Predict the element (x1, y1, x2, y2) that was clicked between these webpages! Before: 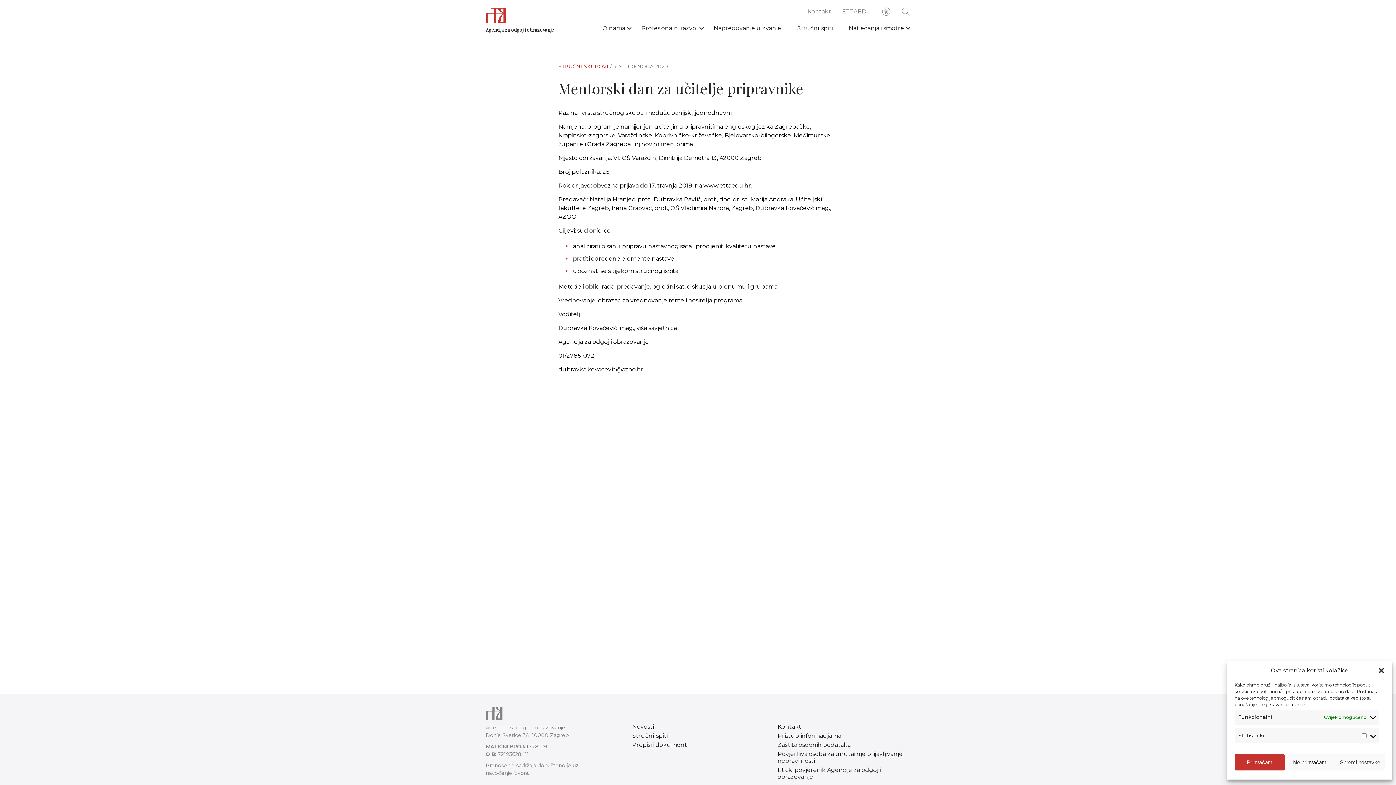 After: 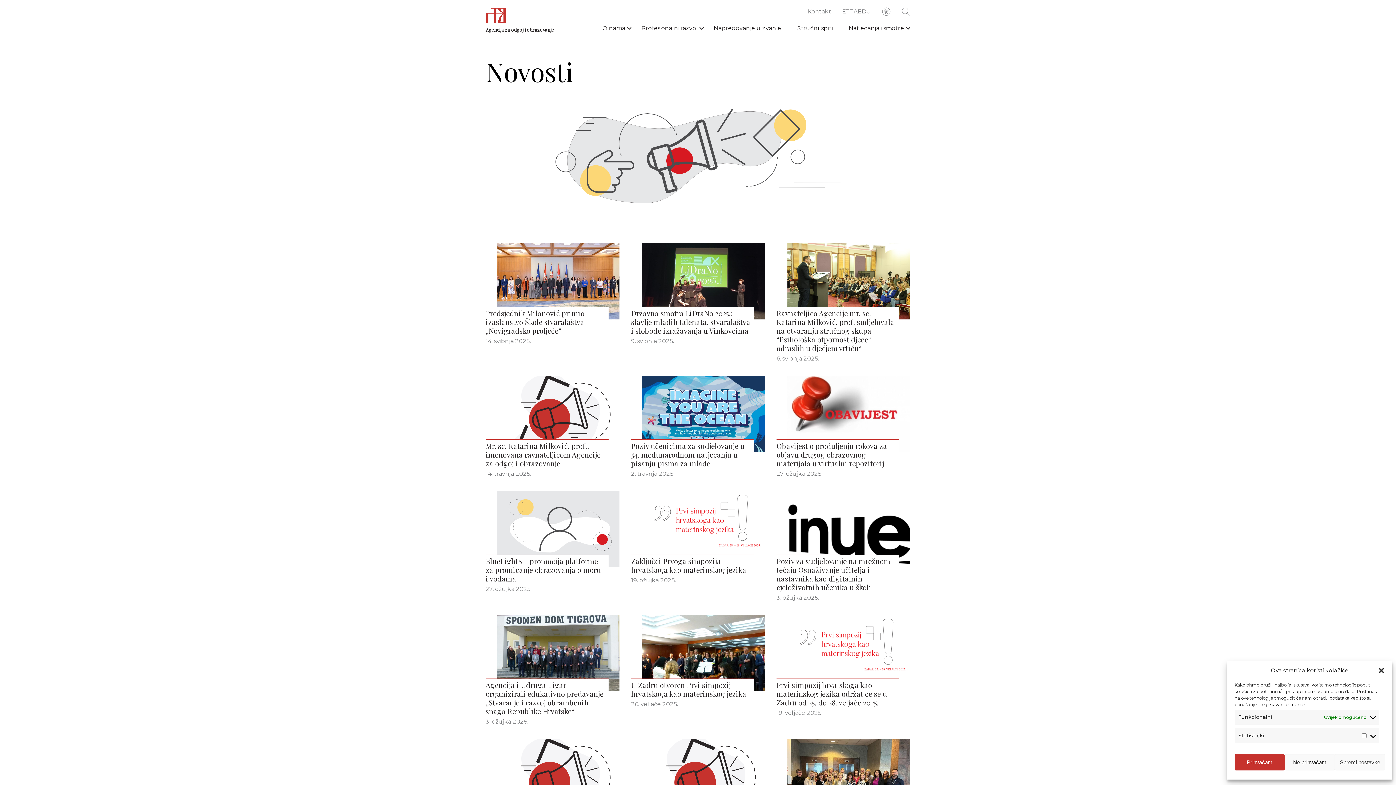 Action: bbox: (631, 722, 654, 731) label: Novosti